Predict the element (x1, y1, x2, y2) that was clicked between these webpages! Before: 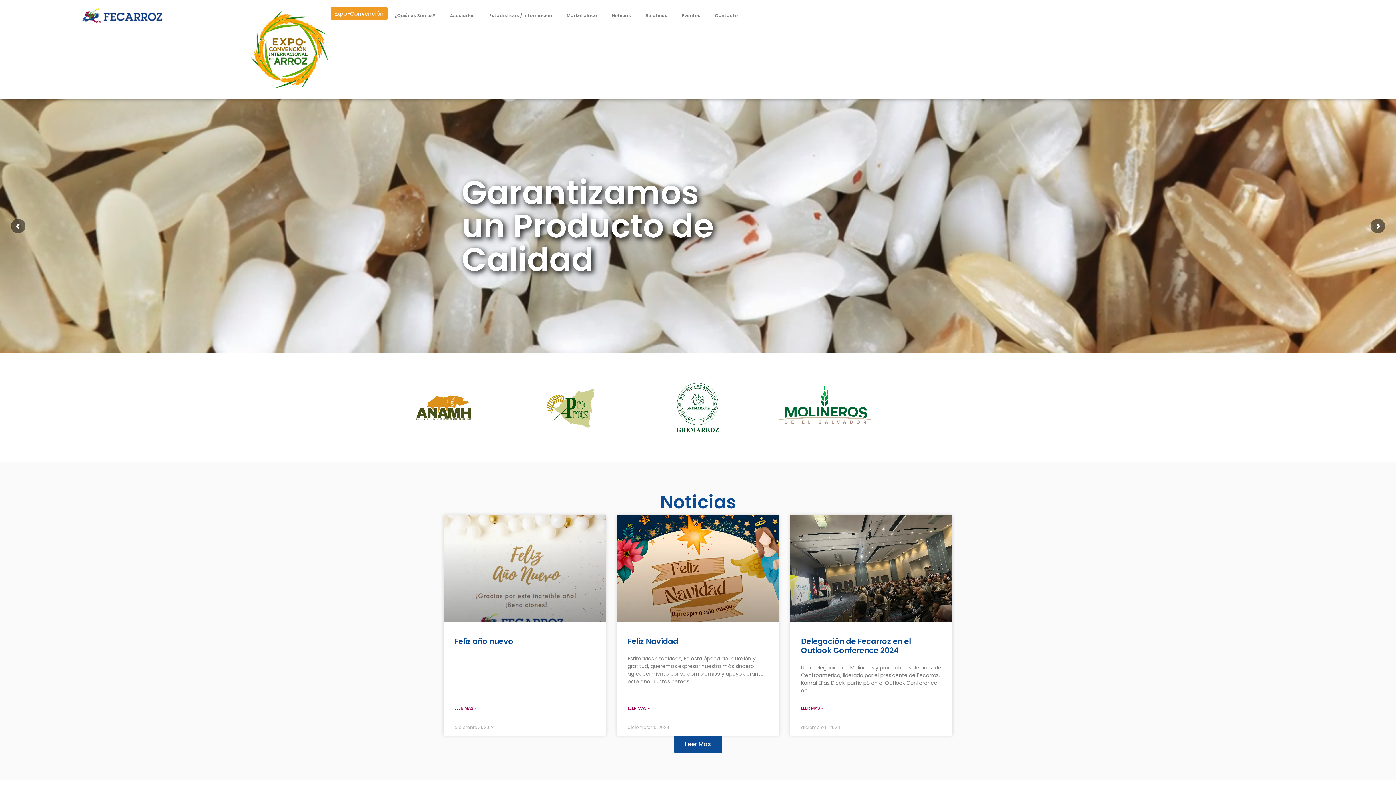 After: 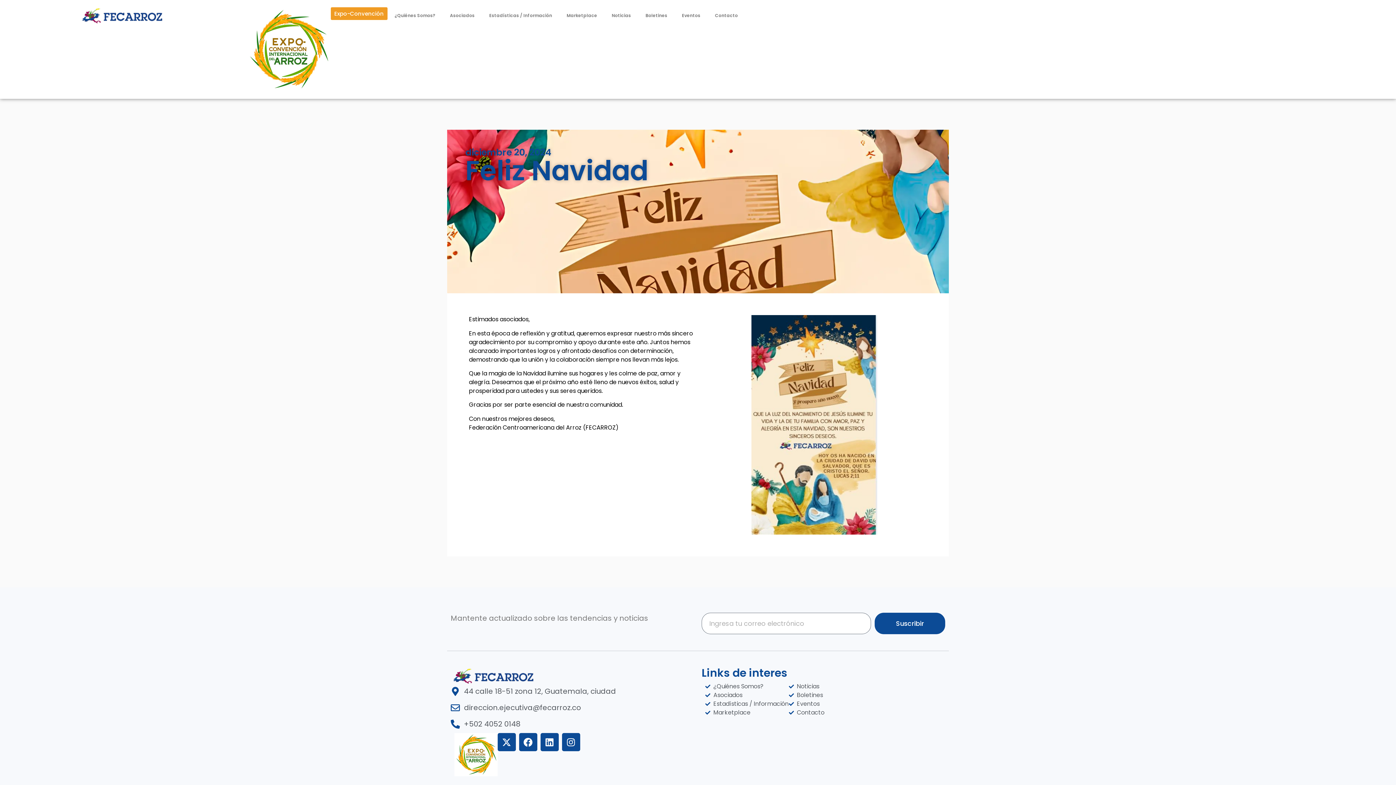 Action: bbox: (627, 636, 678, 646) label: Feliz Navidad